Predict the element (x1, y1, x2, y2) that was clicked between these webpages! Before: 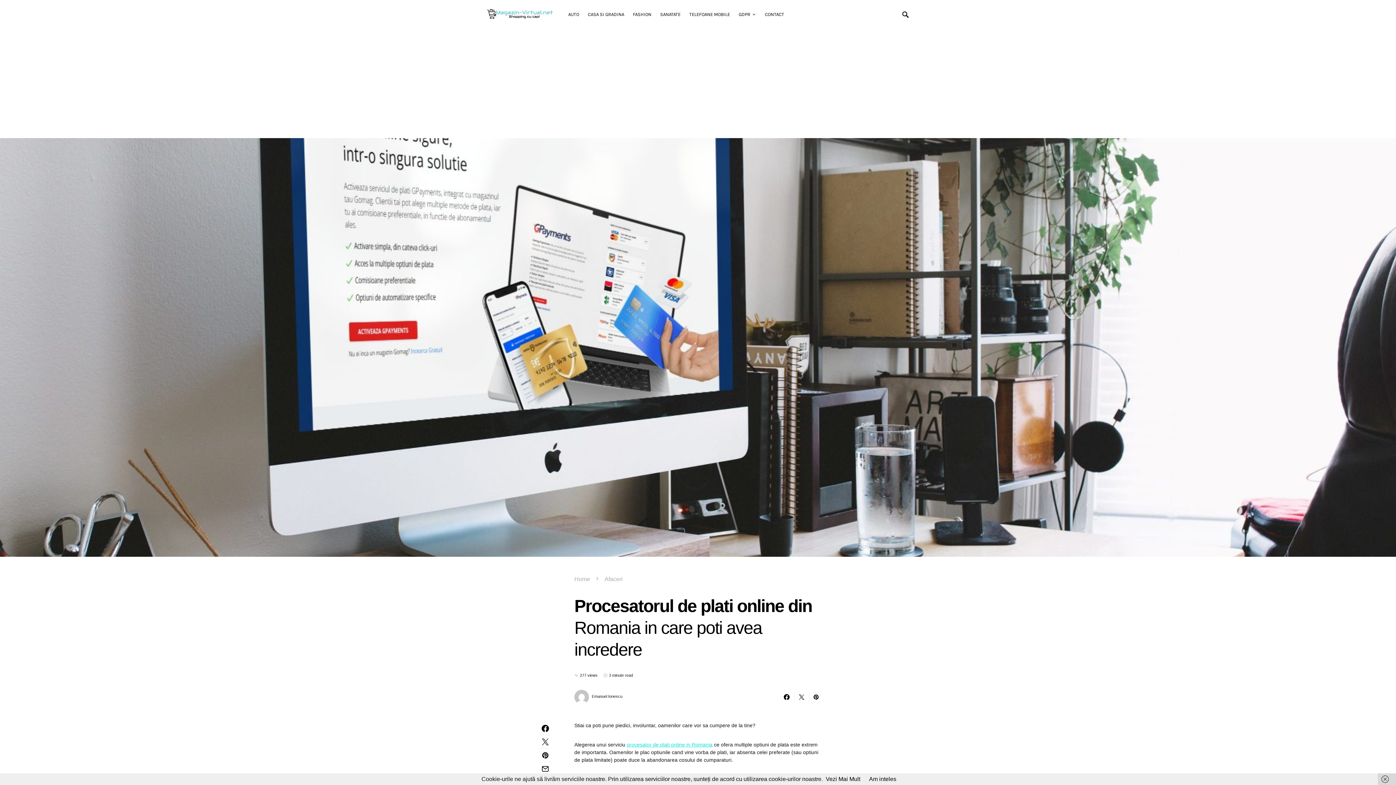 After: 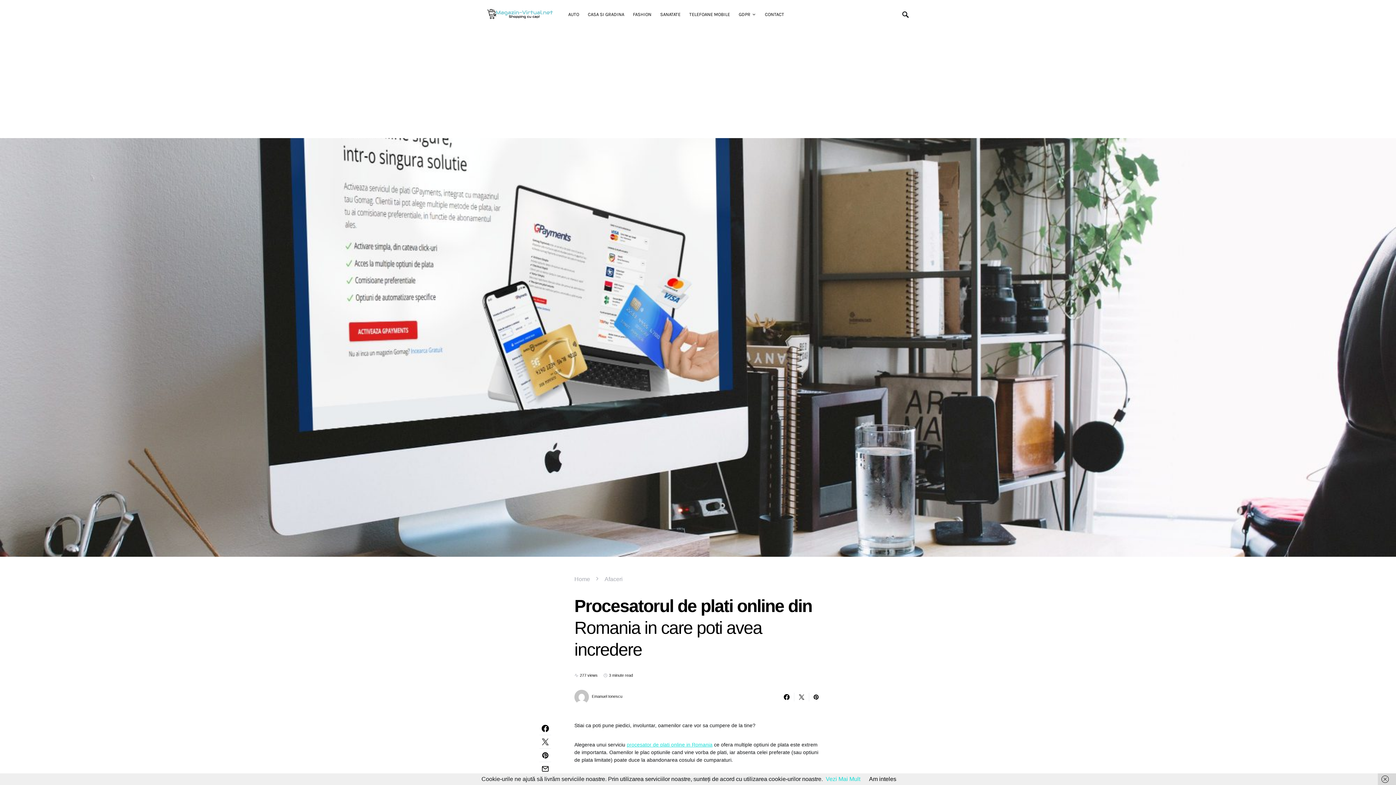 Action: label: Vezi Mai Mult bbox: (826, 776, 860, 782)